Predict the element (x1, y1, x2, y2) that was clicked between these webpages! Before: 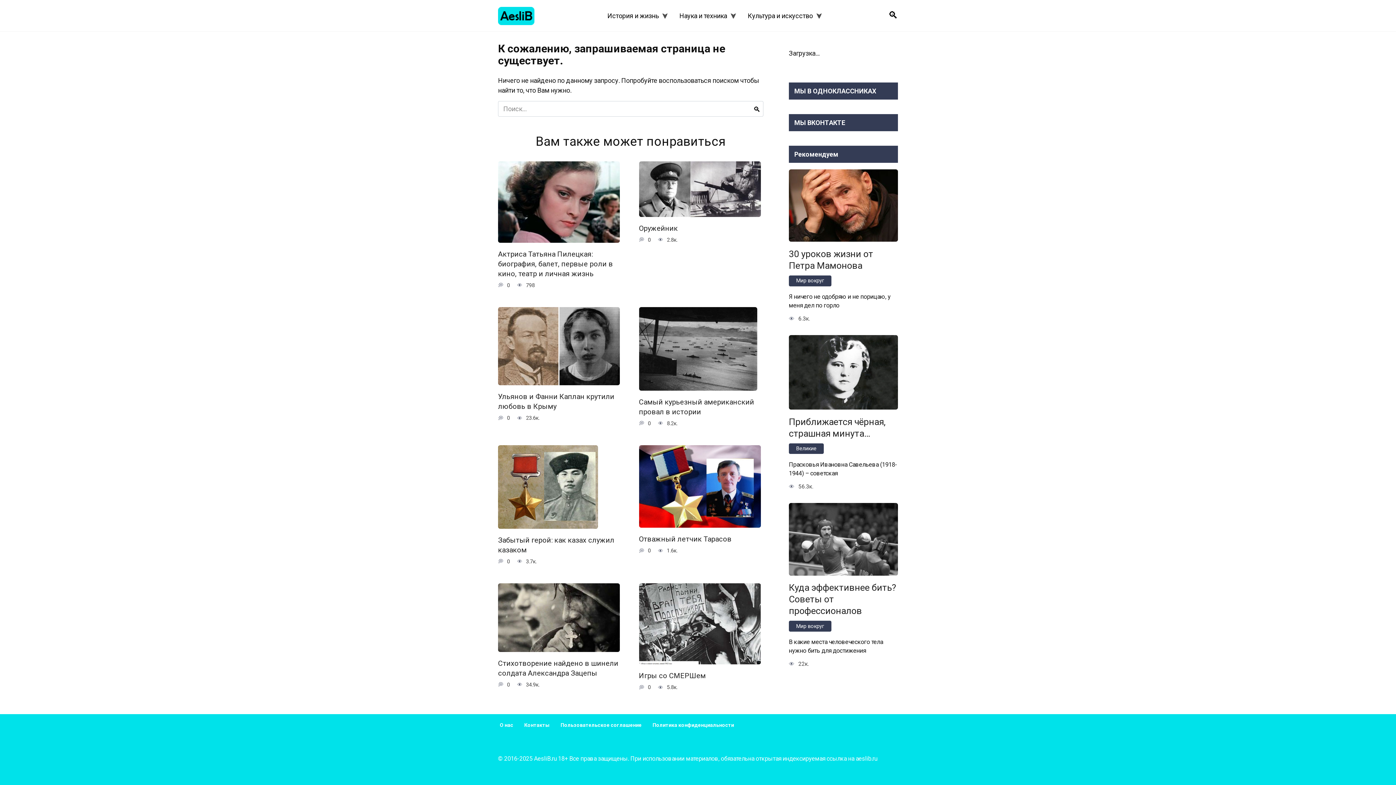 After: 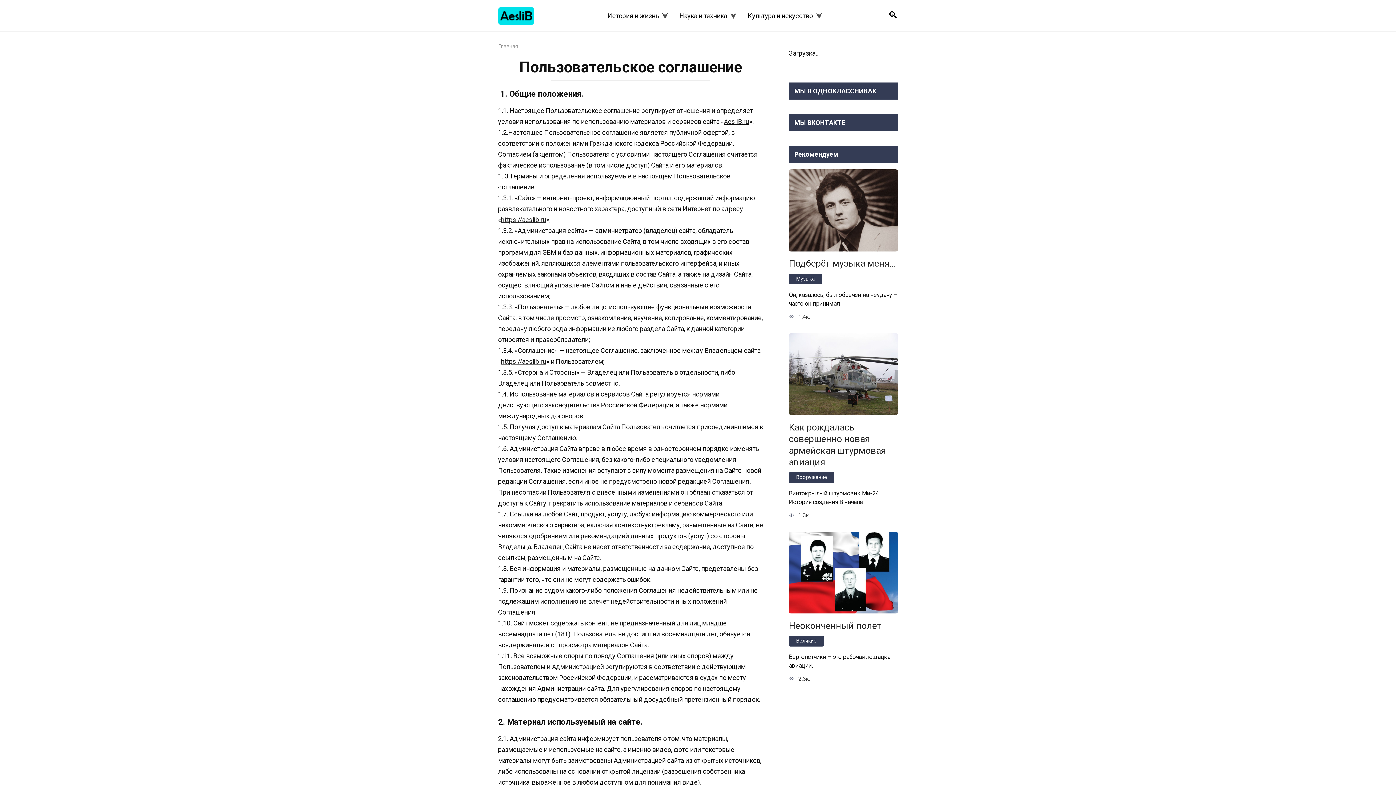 Action: label: Пользовательское соглашение bbox: (555, 714, 647, 736)